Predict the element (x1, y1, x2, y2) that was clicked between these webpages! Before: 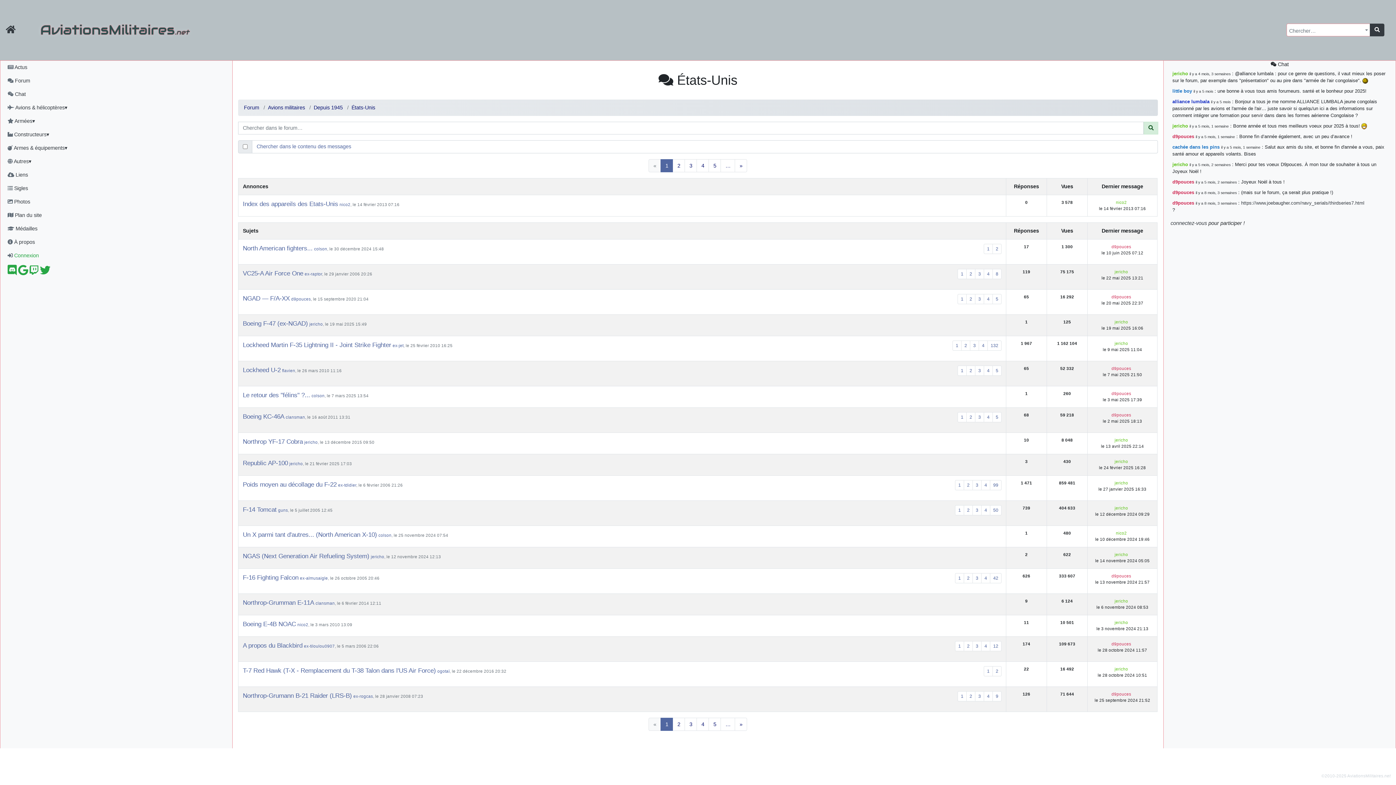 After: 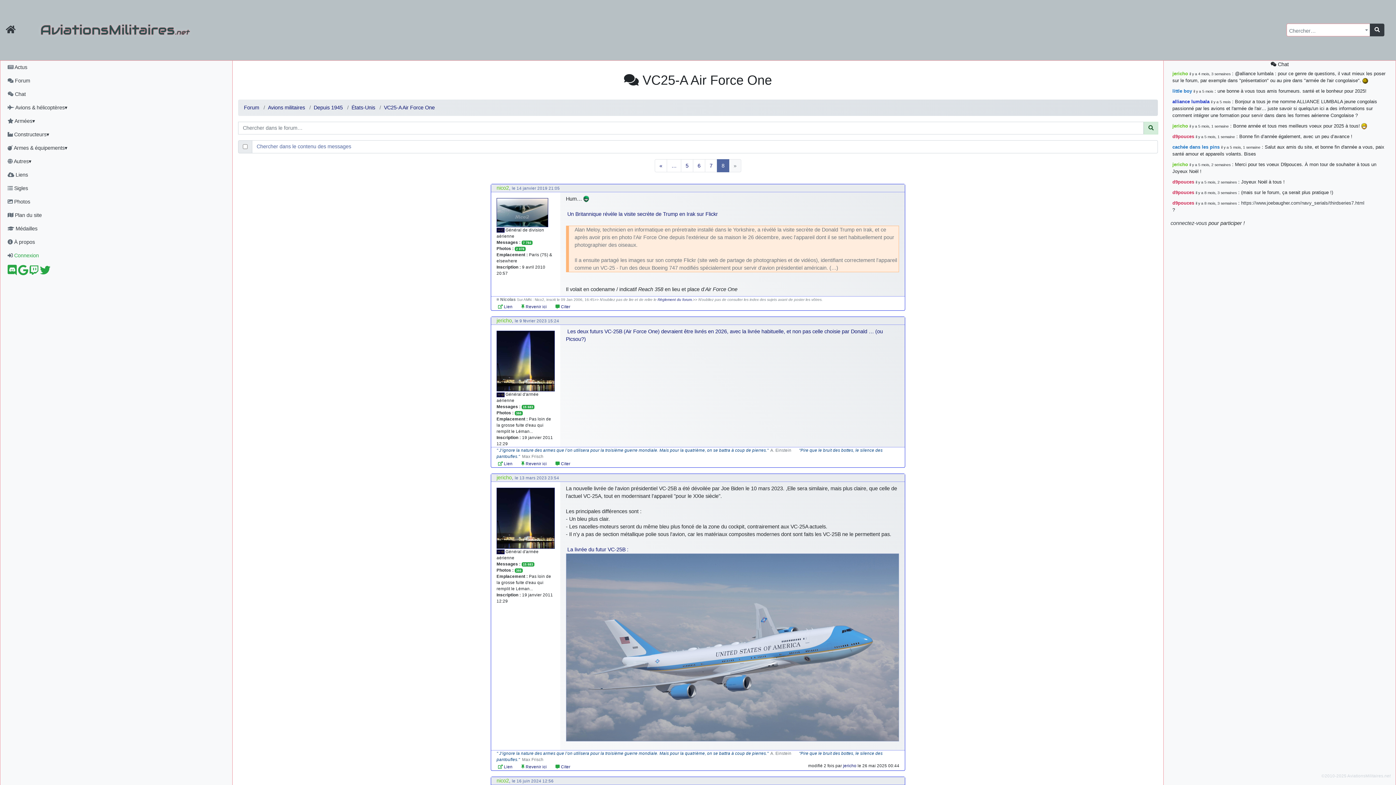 Action: bbox: (992, 269, 1001, 279) label: 8